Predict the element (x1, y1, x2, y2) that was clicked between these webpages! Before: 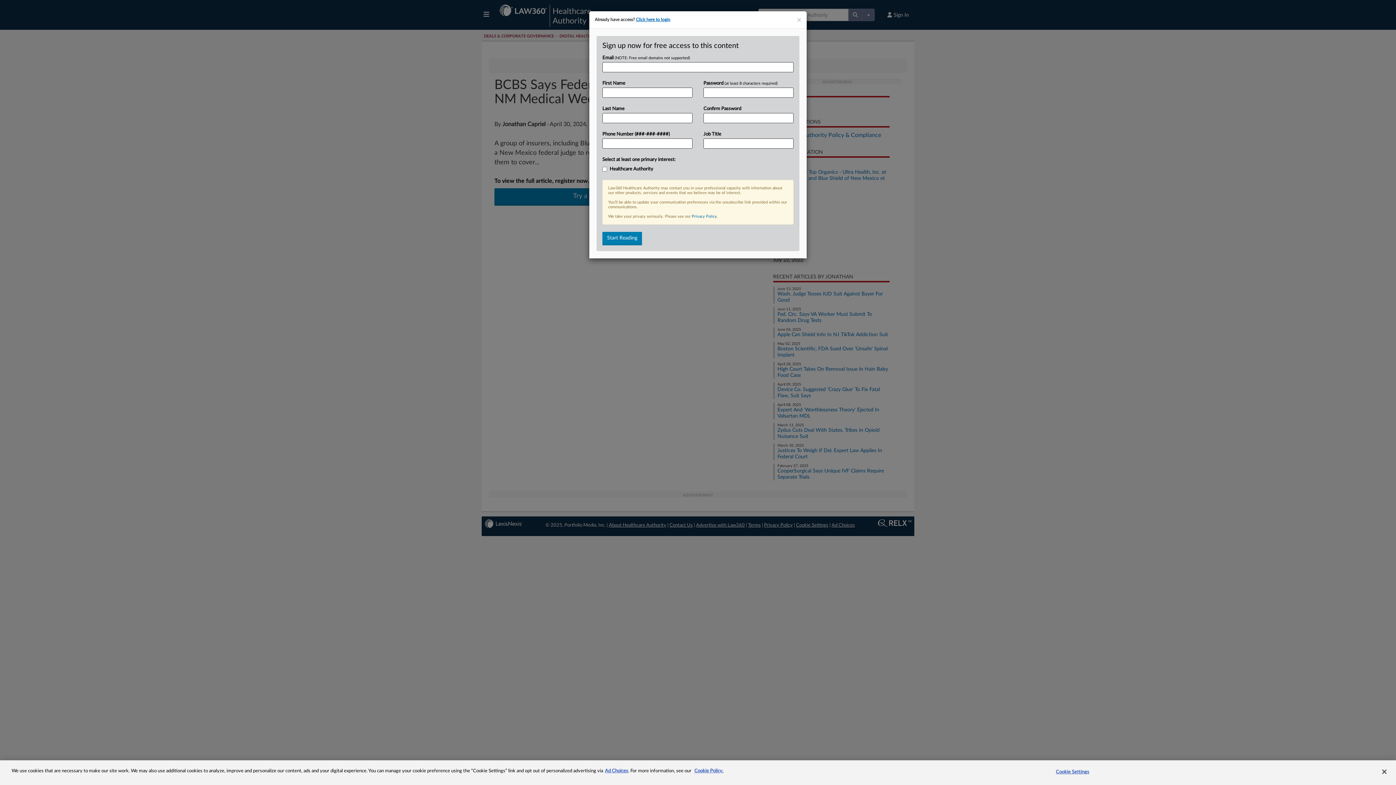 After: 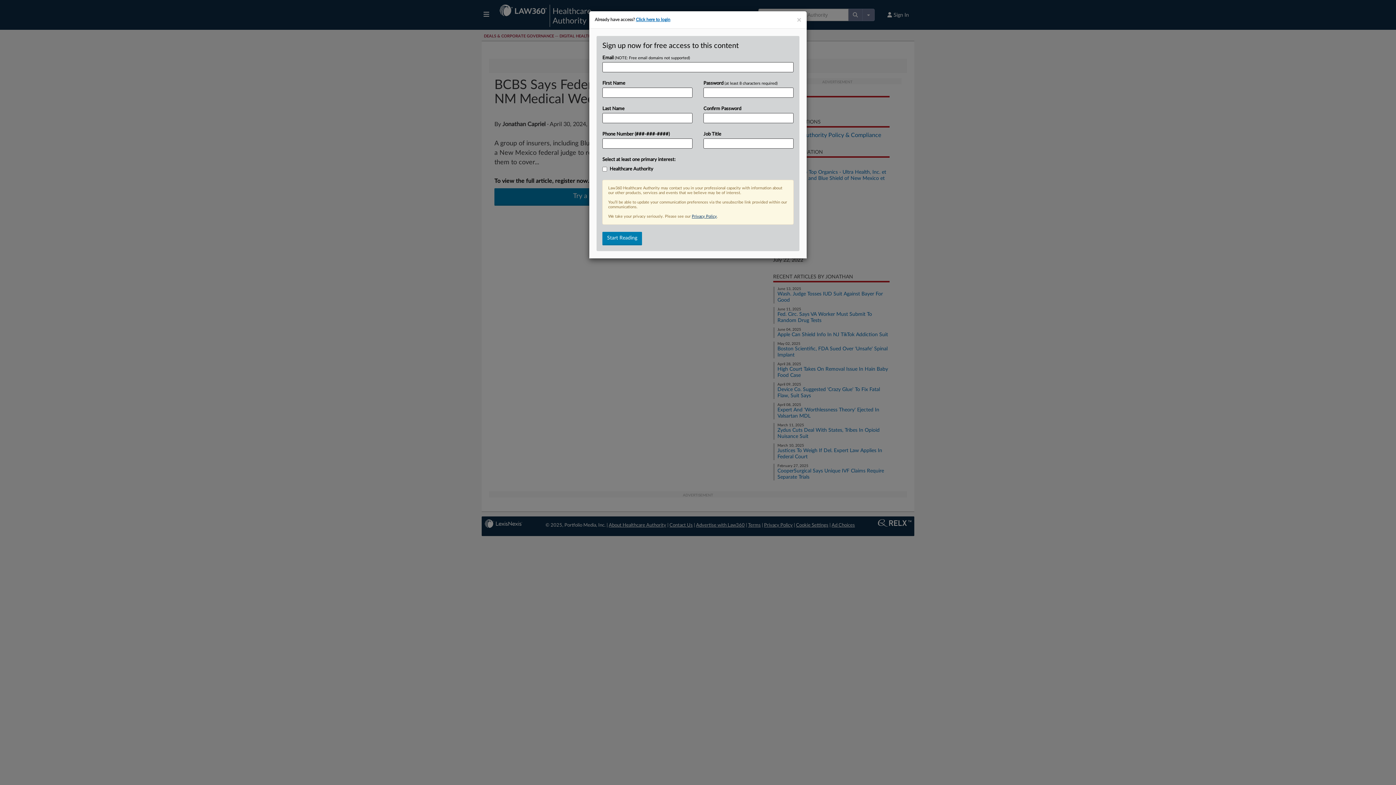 Action: bbox: (692, 214, 717, 218) label: Privacy Policy